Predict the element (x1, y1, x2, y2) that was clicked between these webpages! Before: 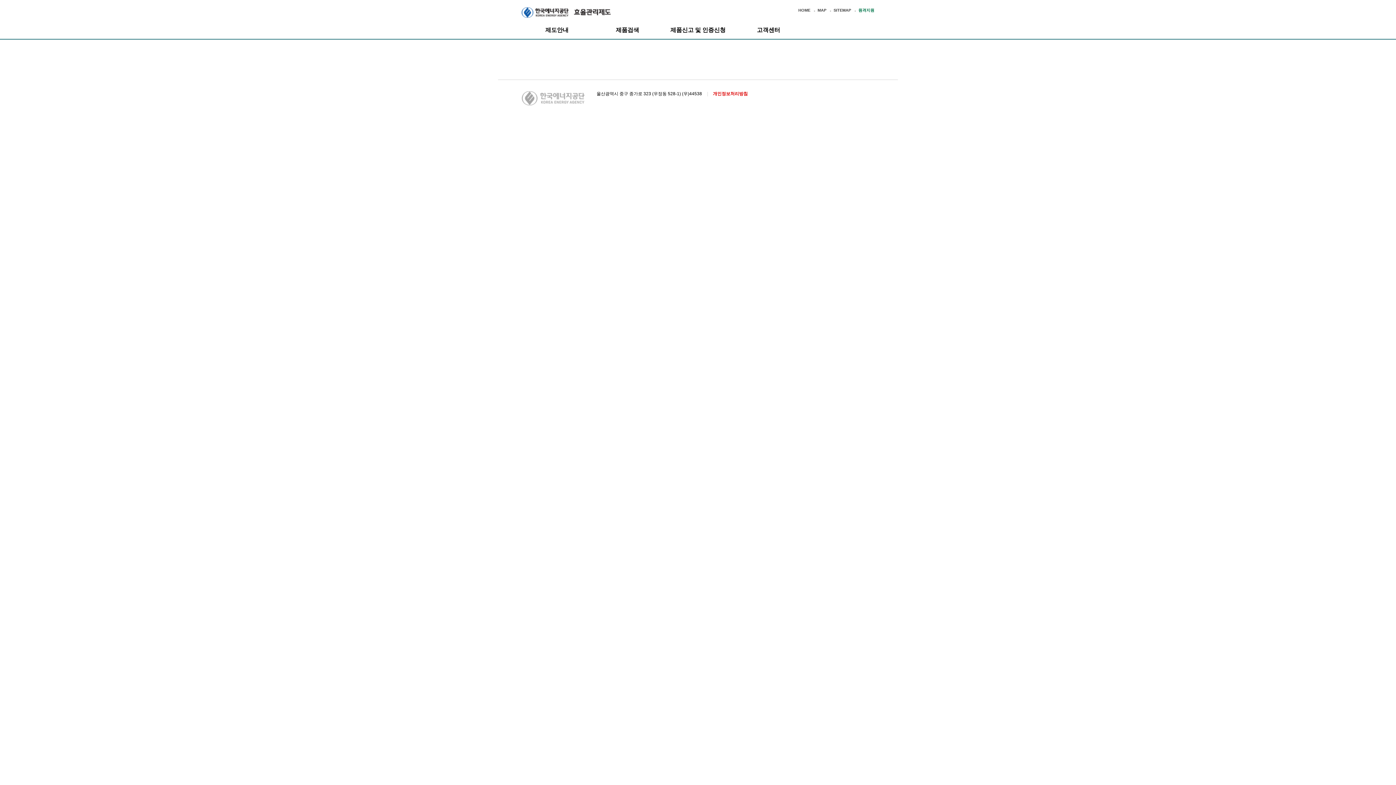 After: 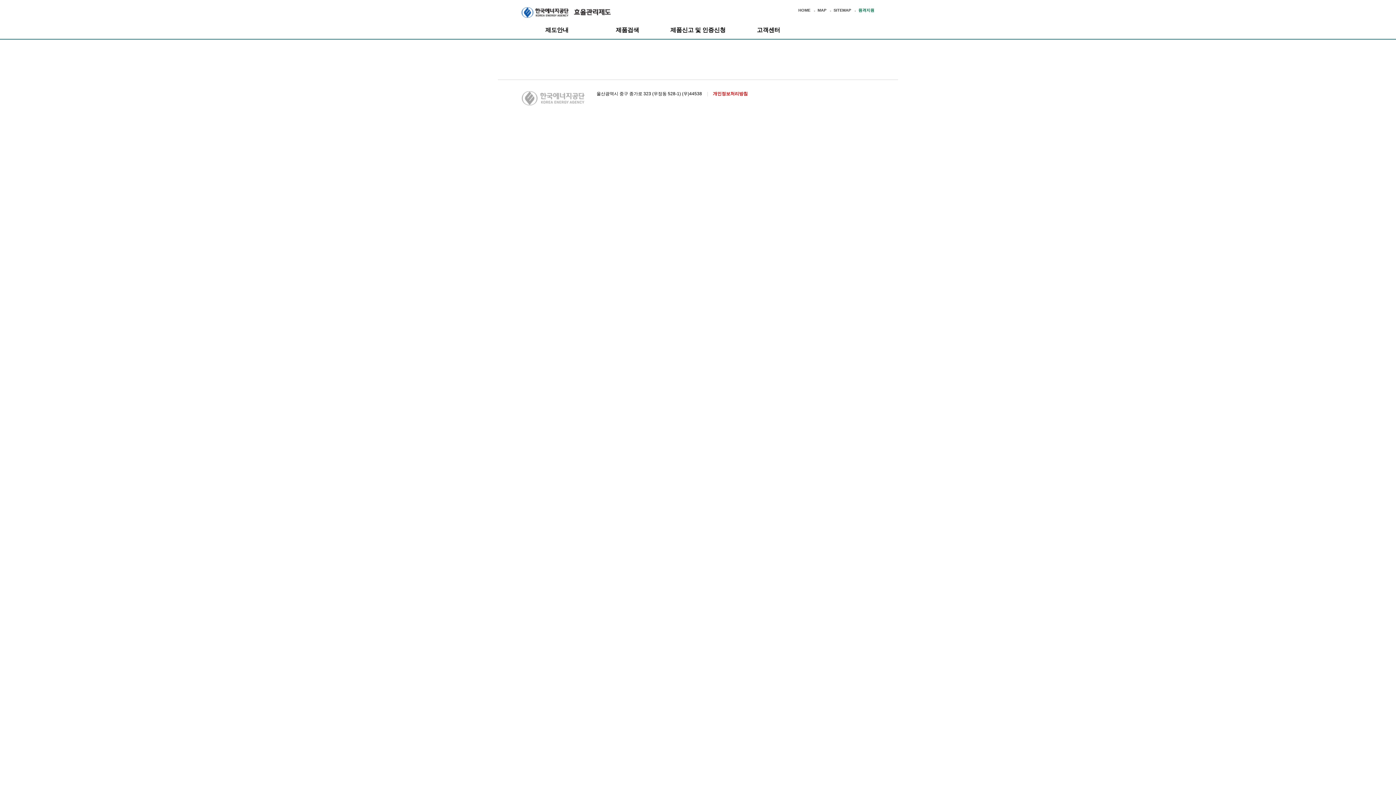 Action: label: 개인정보처리방침 bbox: (713, 91, 748, 96)